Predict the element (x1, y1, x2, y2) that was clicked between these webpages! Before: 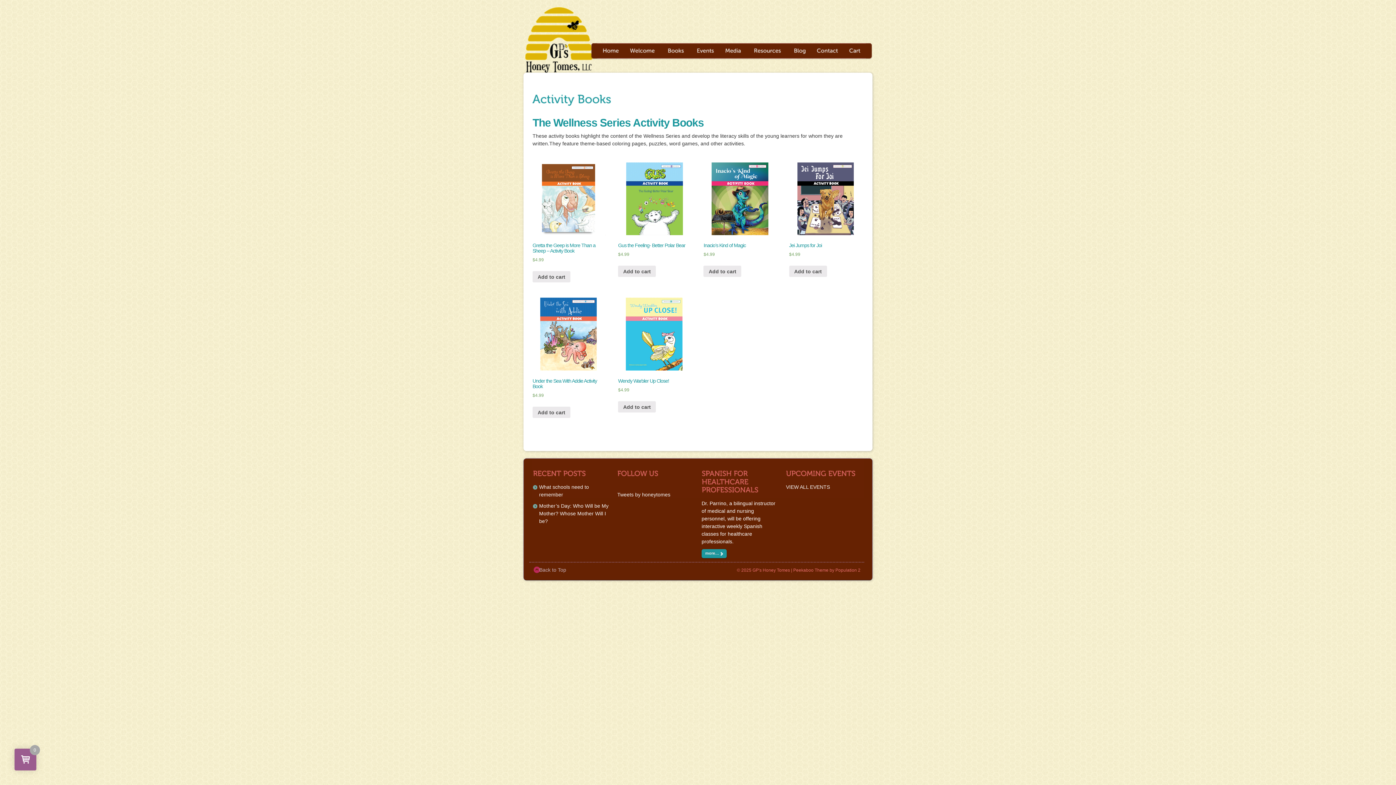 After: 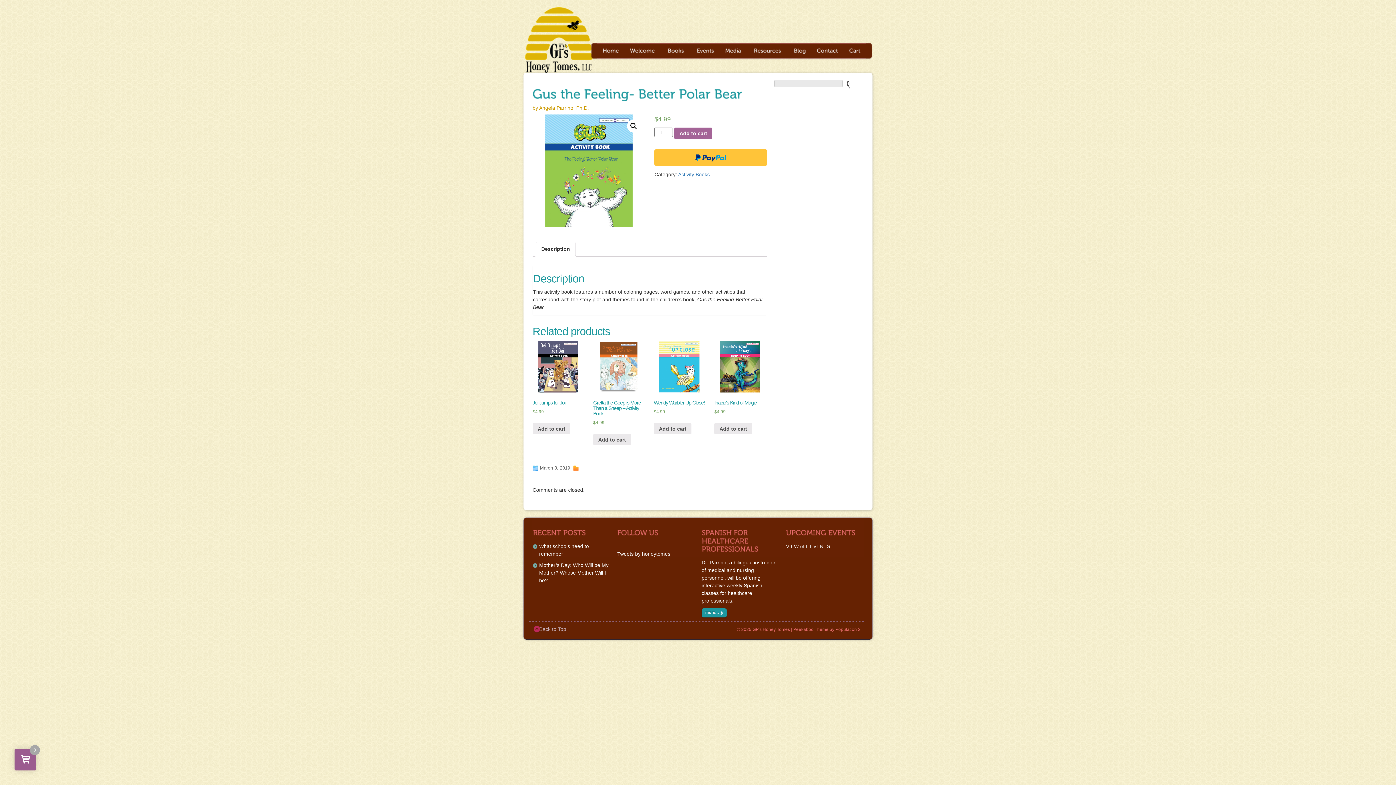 Action: bbox: (618, 162, 691, 258) label: Gus the Feeling- Better Polar Bear
$4.99